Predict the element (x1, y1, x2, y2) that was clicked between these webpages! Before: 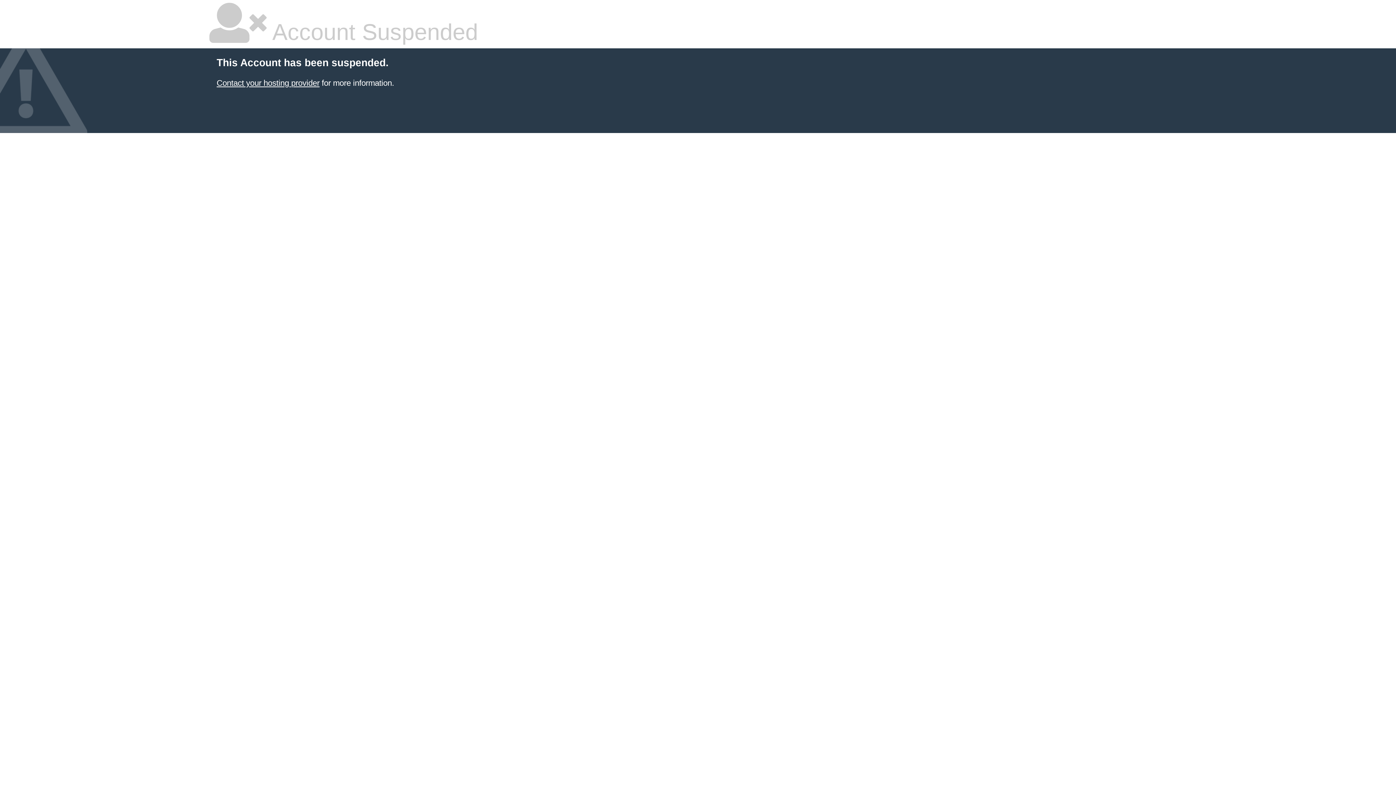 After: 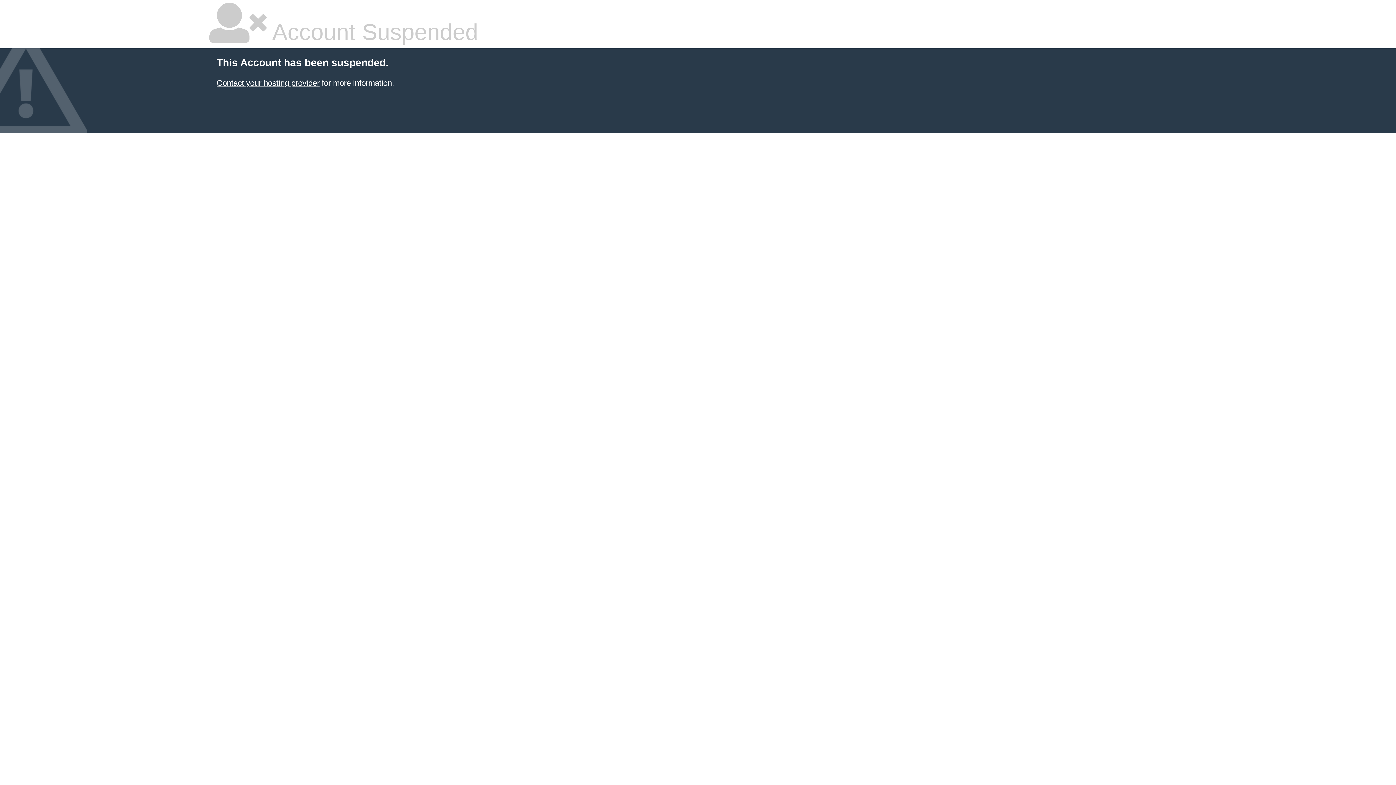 Action: bbox: (216, 78, 319, 87) label: Contact your hosting provider